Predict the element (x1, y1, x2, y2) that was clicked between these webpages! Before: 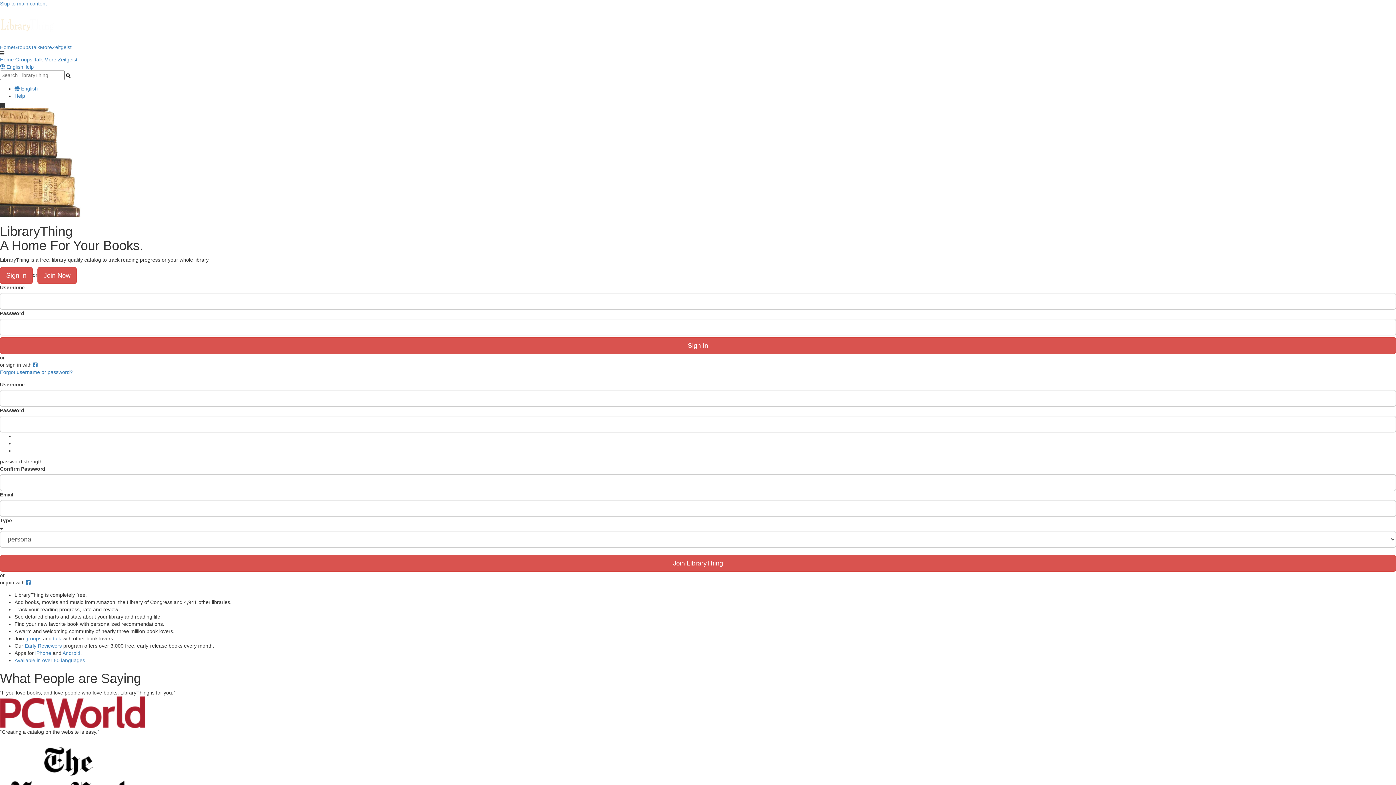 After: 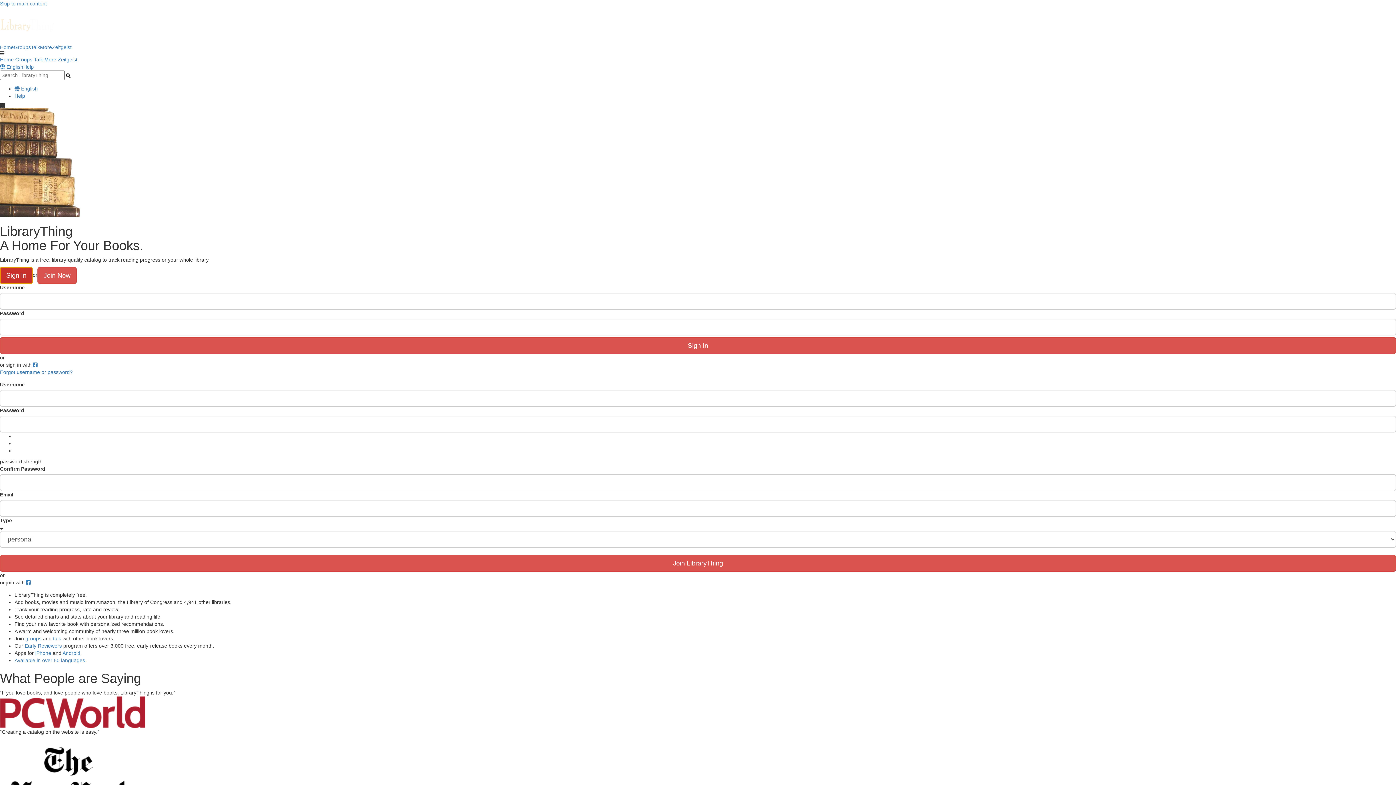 Action: label: Sign In bbox: (0, 267, 32, 284)